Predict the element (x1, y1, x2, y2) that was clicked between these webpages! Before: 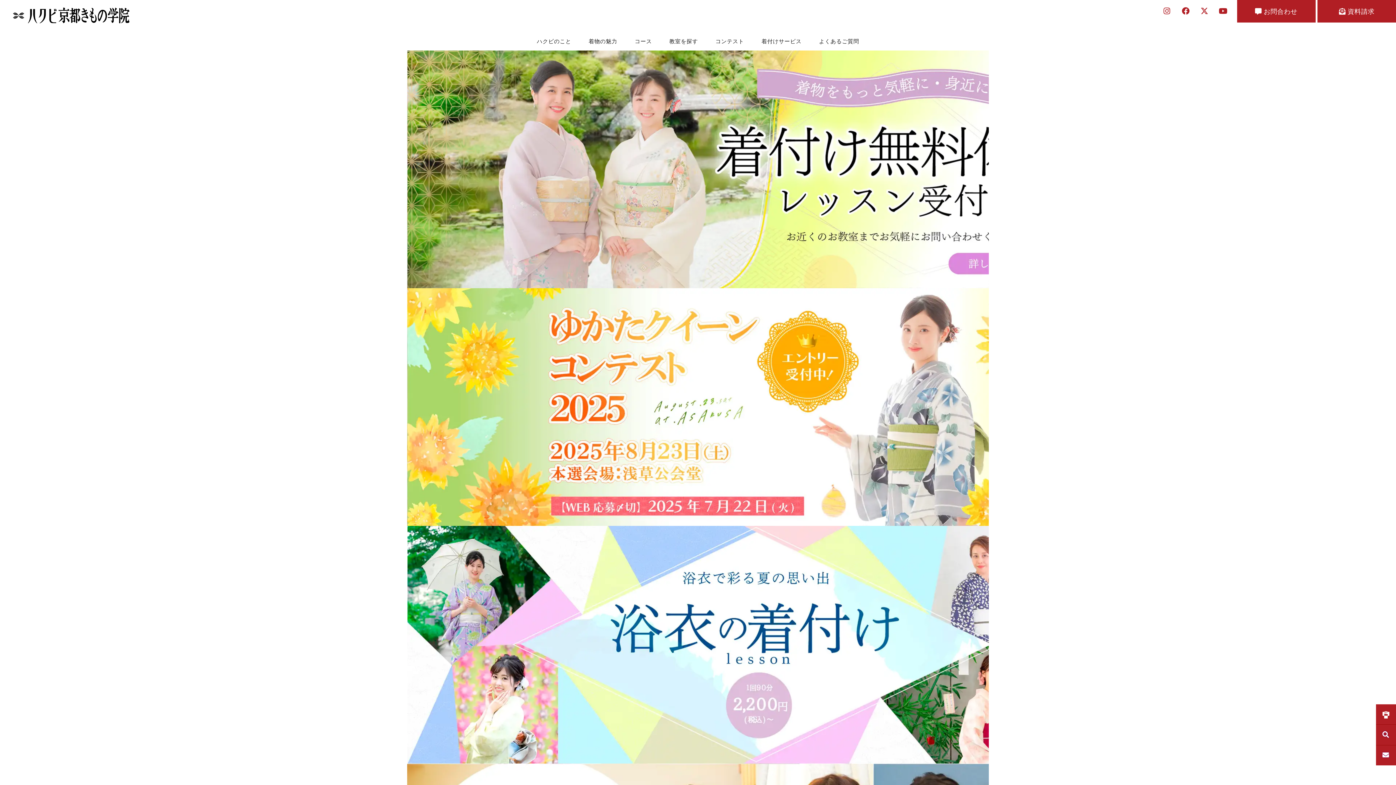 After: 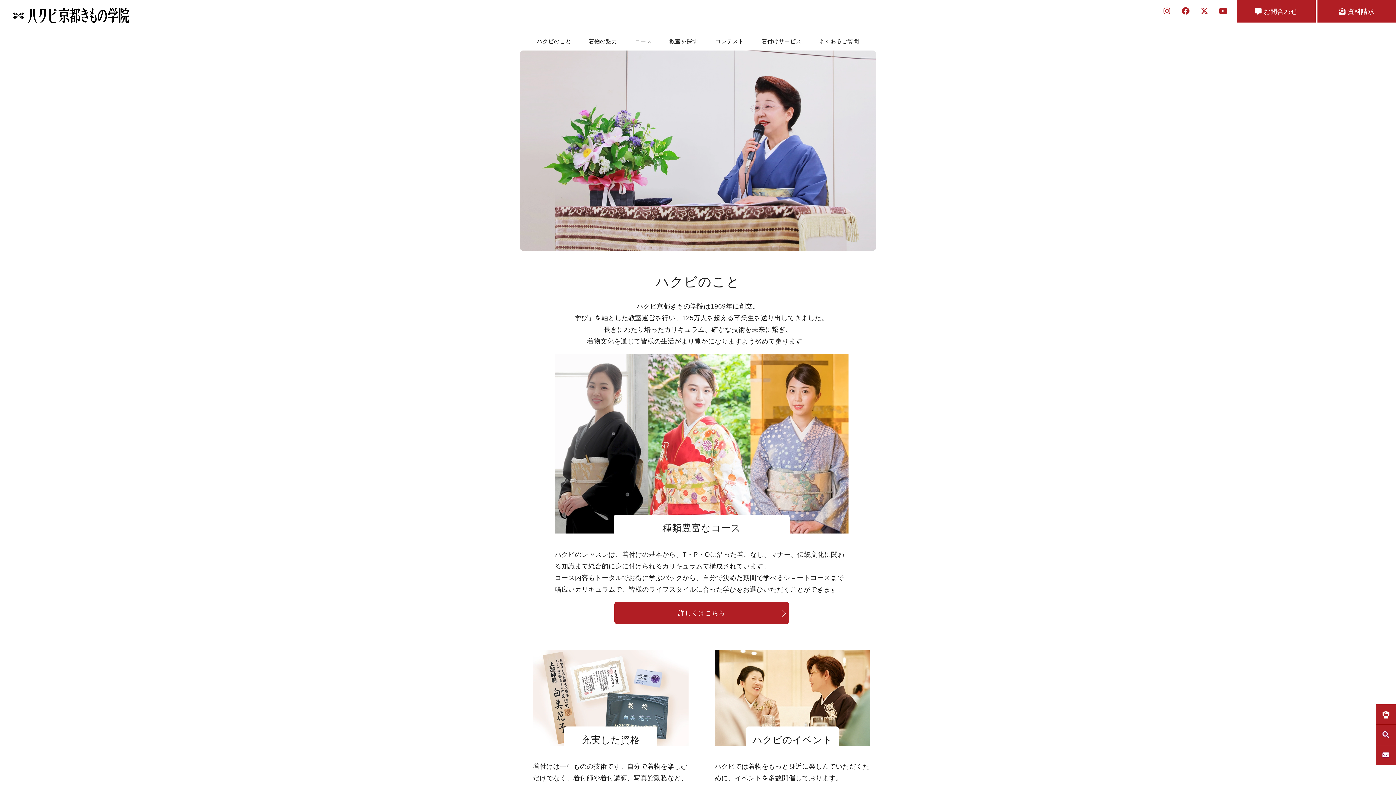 Action: bbox: (528, 32, 580, 50) label: ハクビのこと